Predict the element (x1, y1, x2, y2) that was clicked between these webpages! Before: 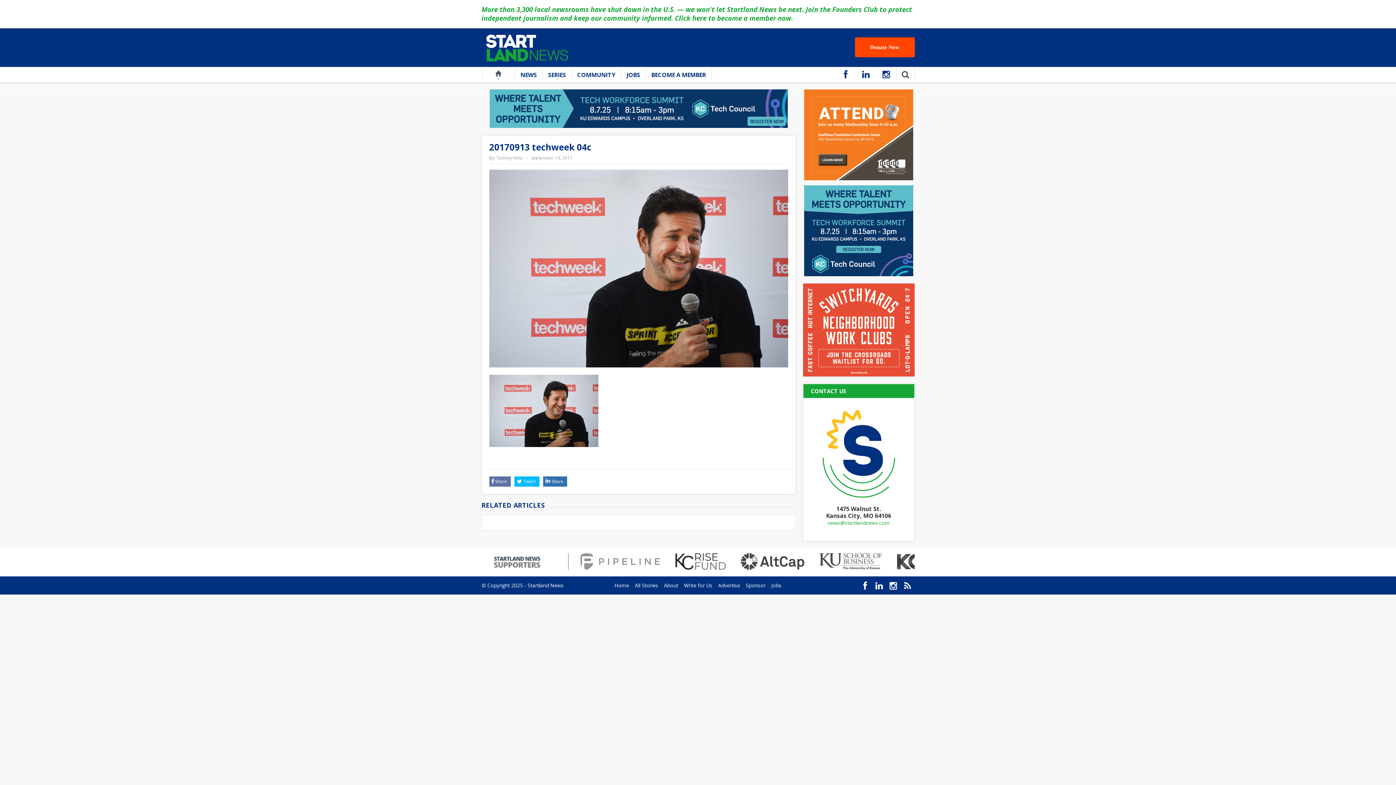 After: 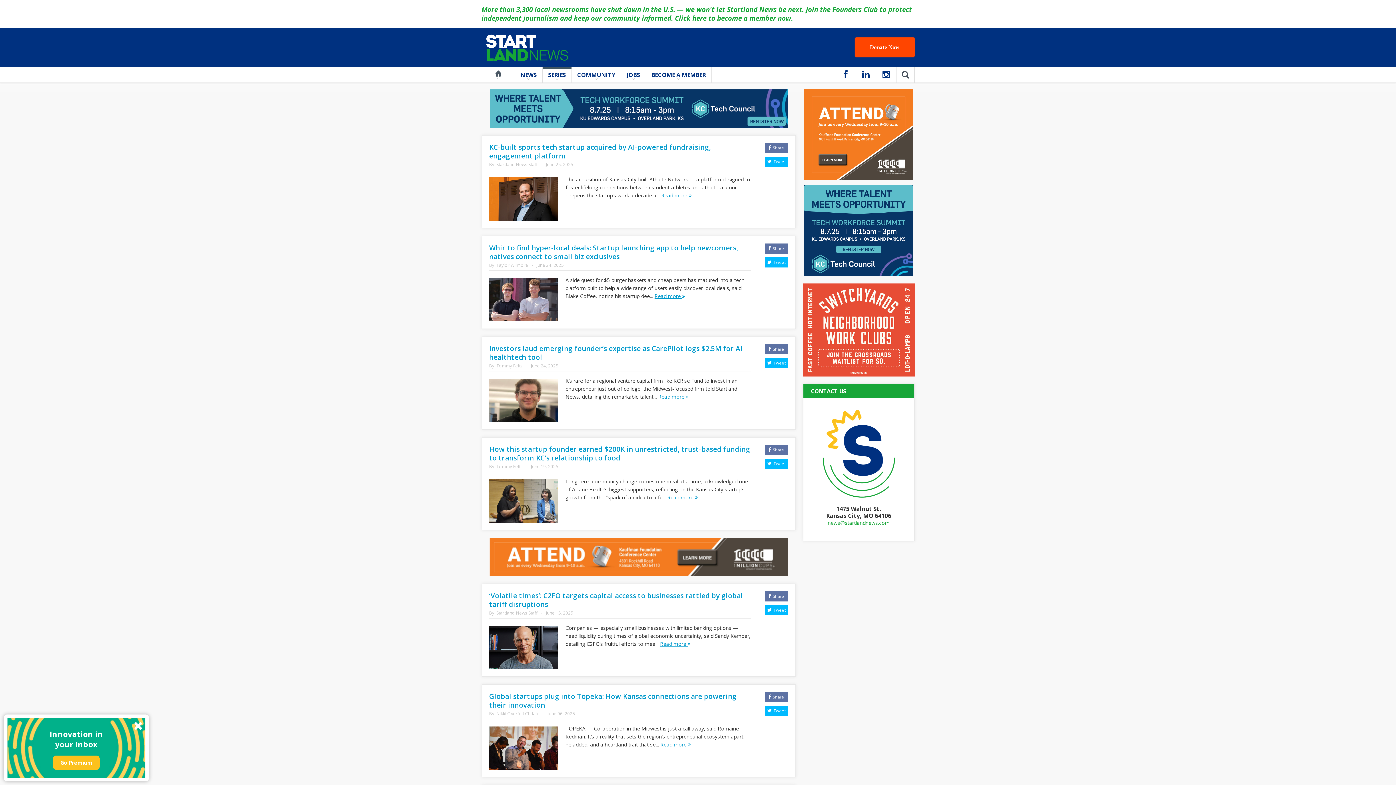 Action: bbox: (542, 67, 571, 82) label: SERIES